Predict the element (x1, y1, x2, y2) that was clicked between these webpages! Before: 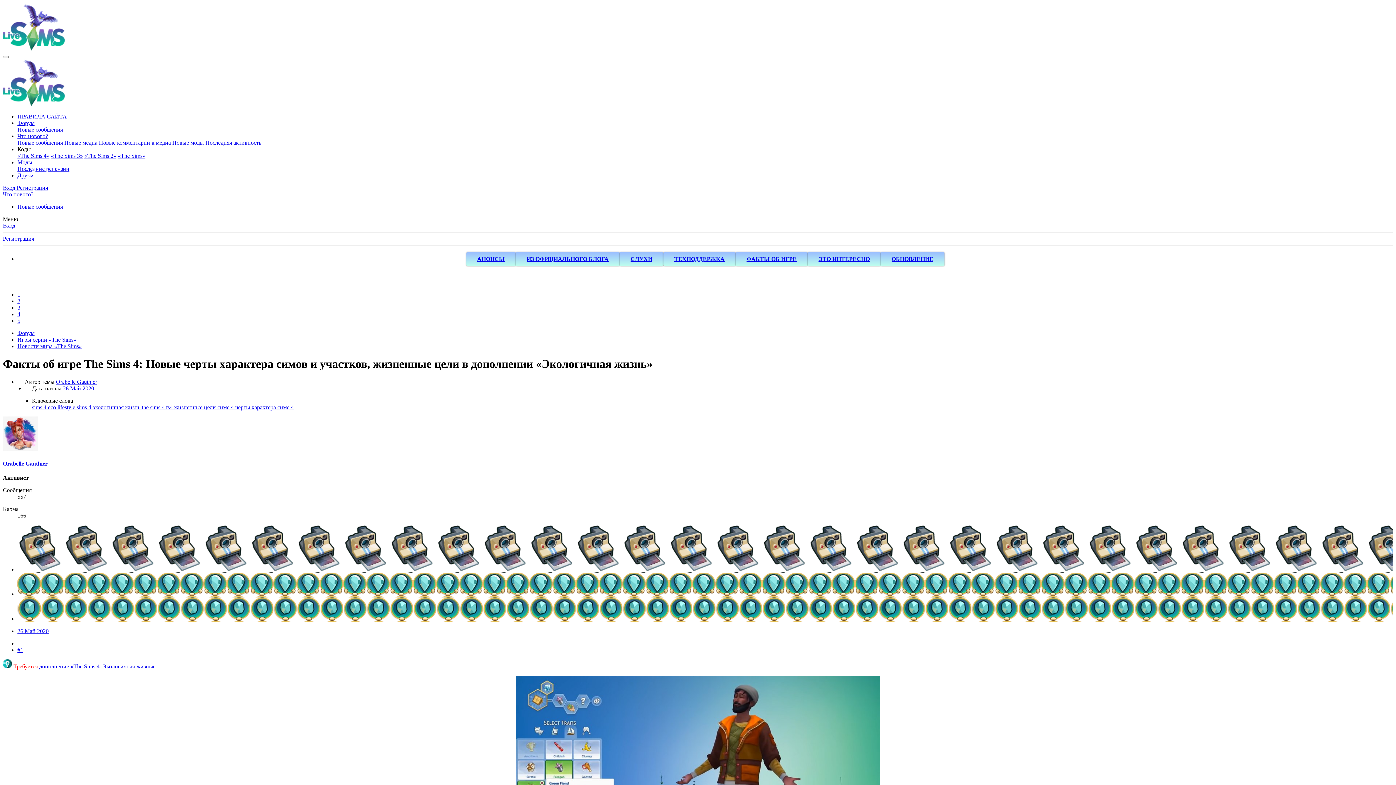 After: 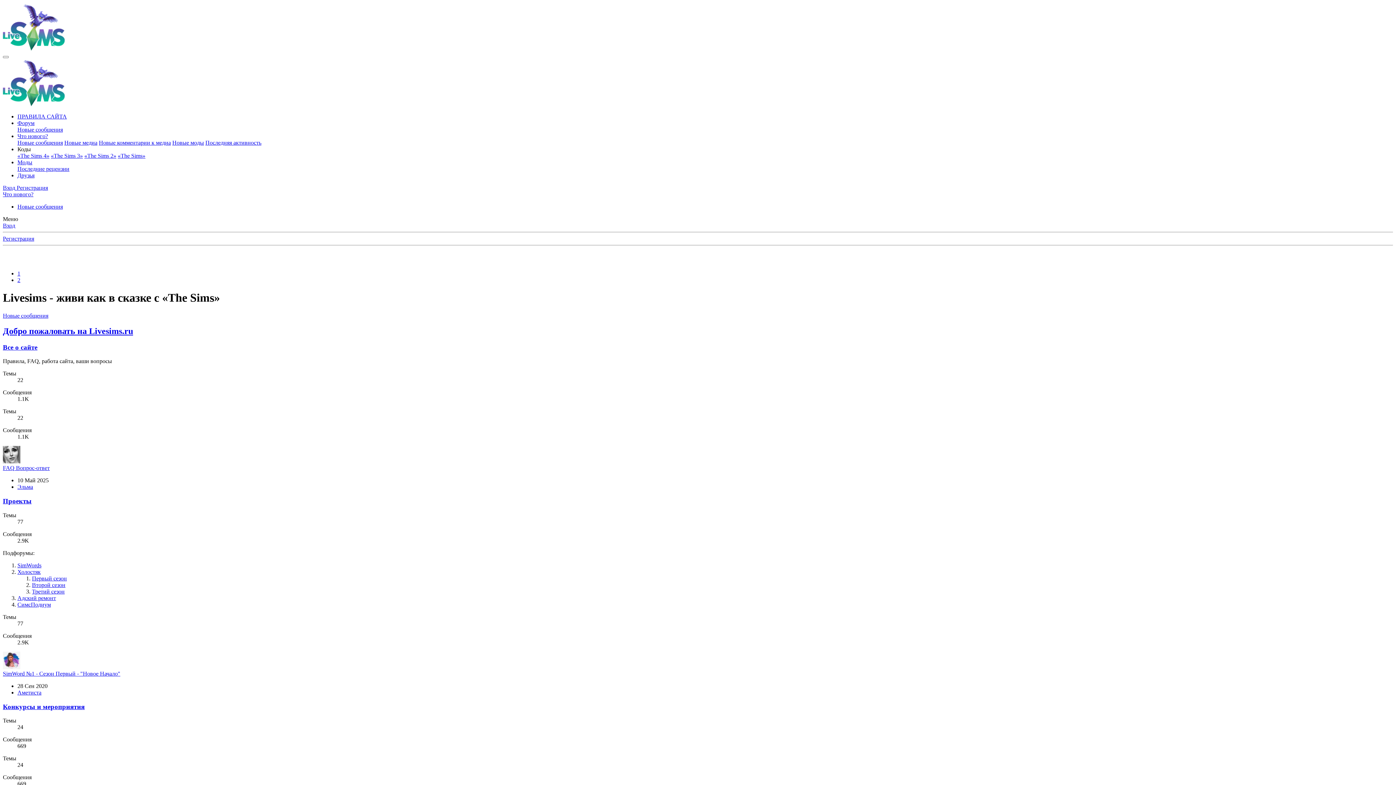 Action: label: Форум bbox: (17, 330, 34, 336)